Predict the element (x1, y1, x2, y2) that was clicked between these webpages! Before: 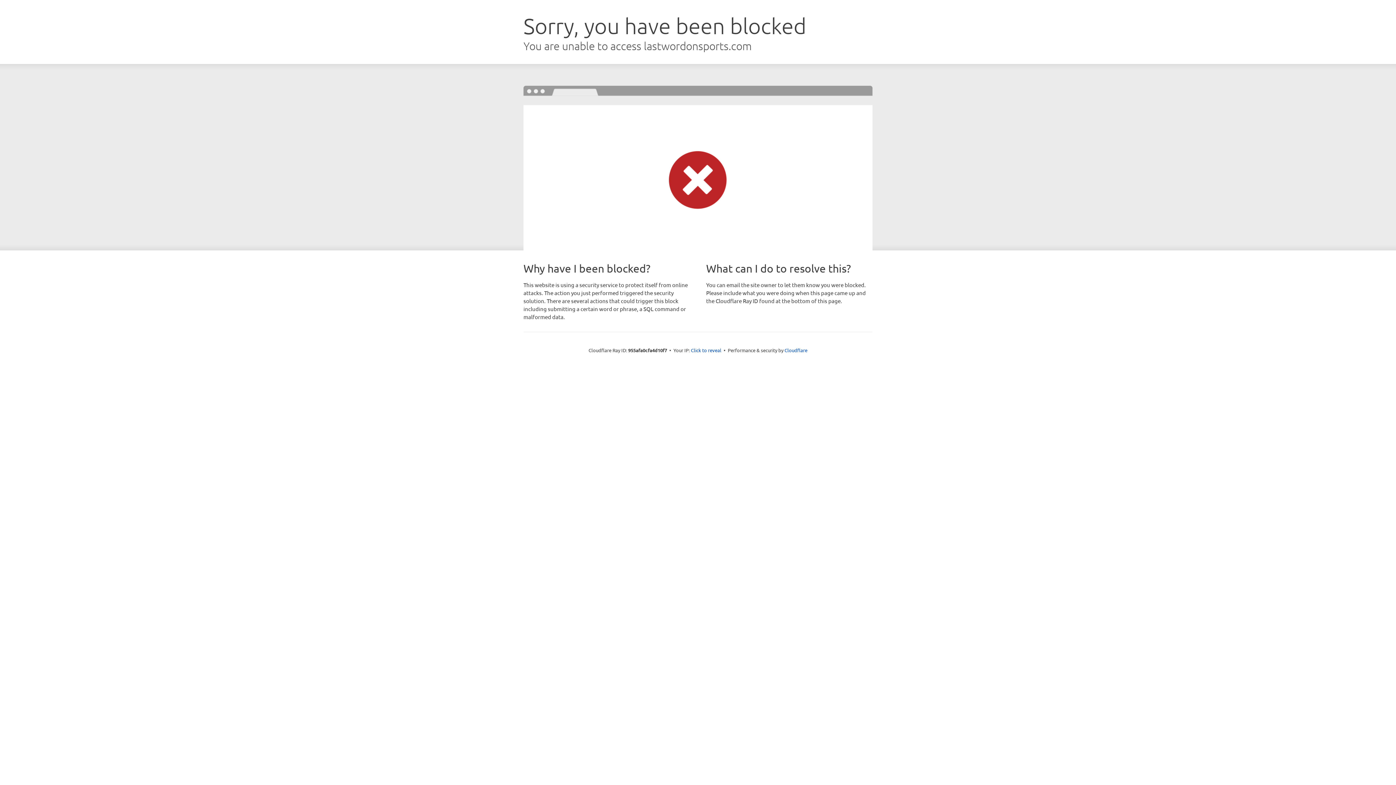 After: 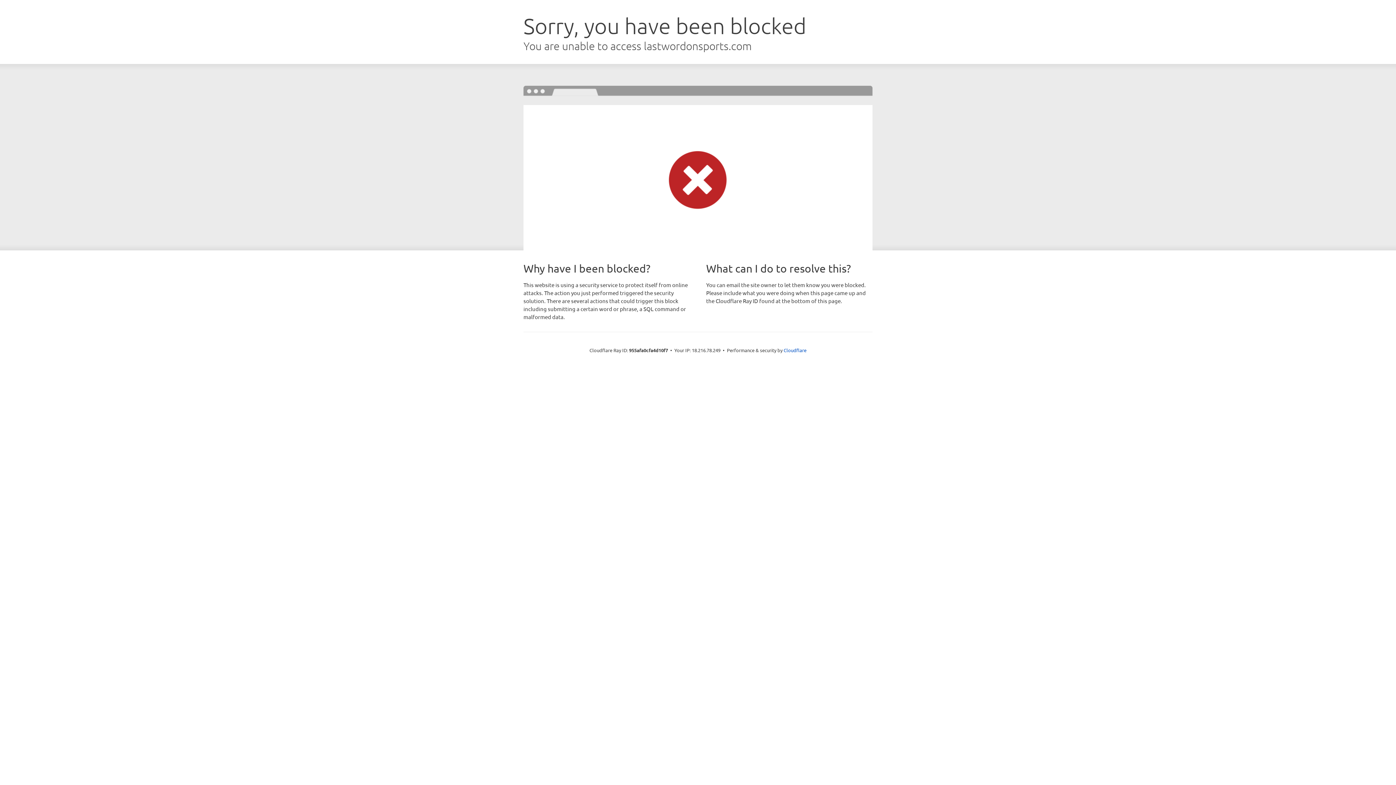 Action: bbox: (691, 346, 721, 353) label: Click to reveal